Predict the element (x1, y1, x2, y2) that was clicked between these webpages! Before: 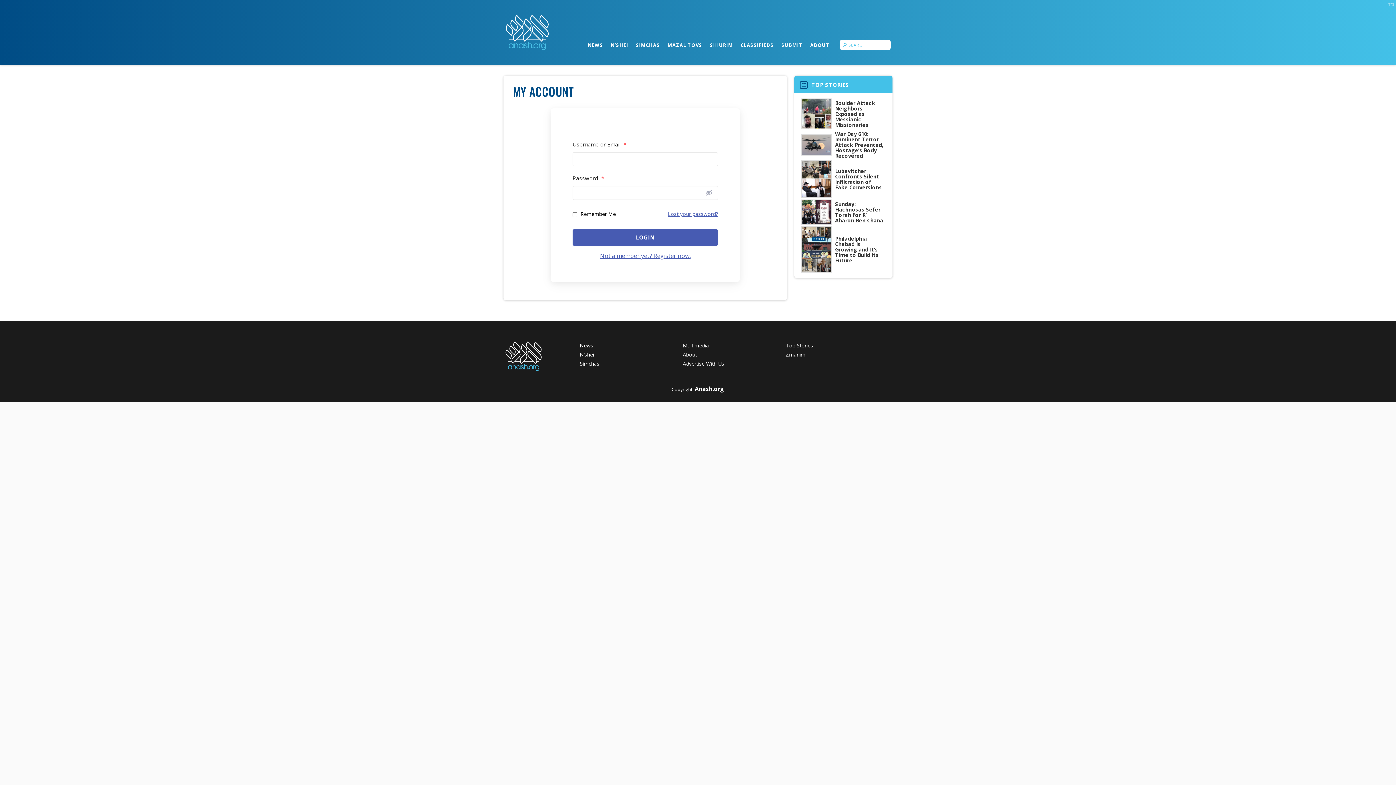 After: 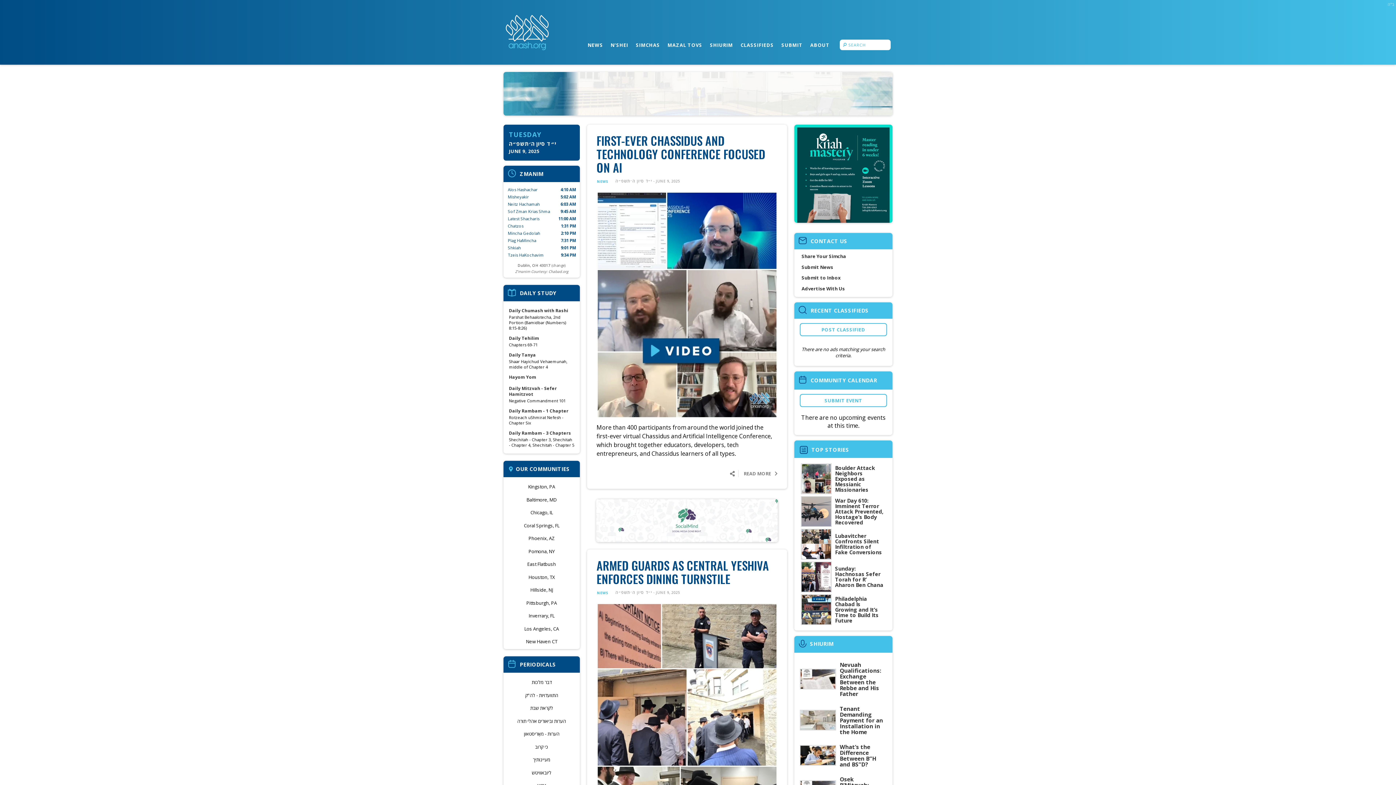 Action: bbox: (505, 27, 549, 35)